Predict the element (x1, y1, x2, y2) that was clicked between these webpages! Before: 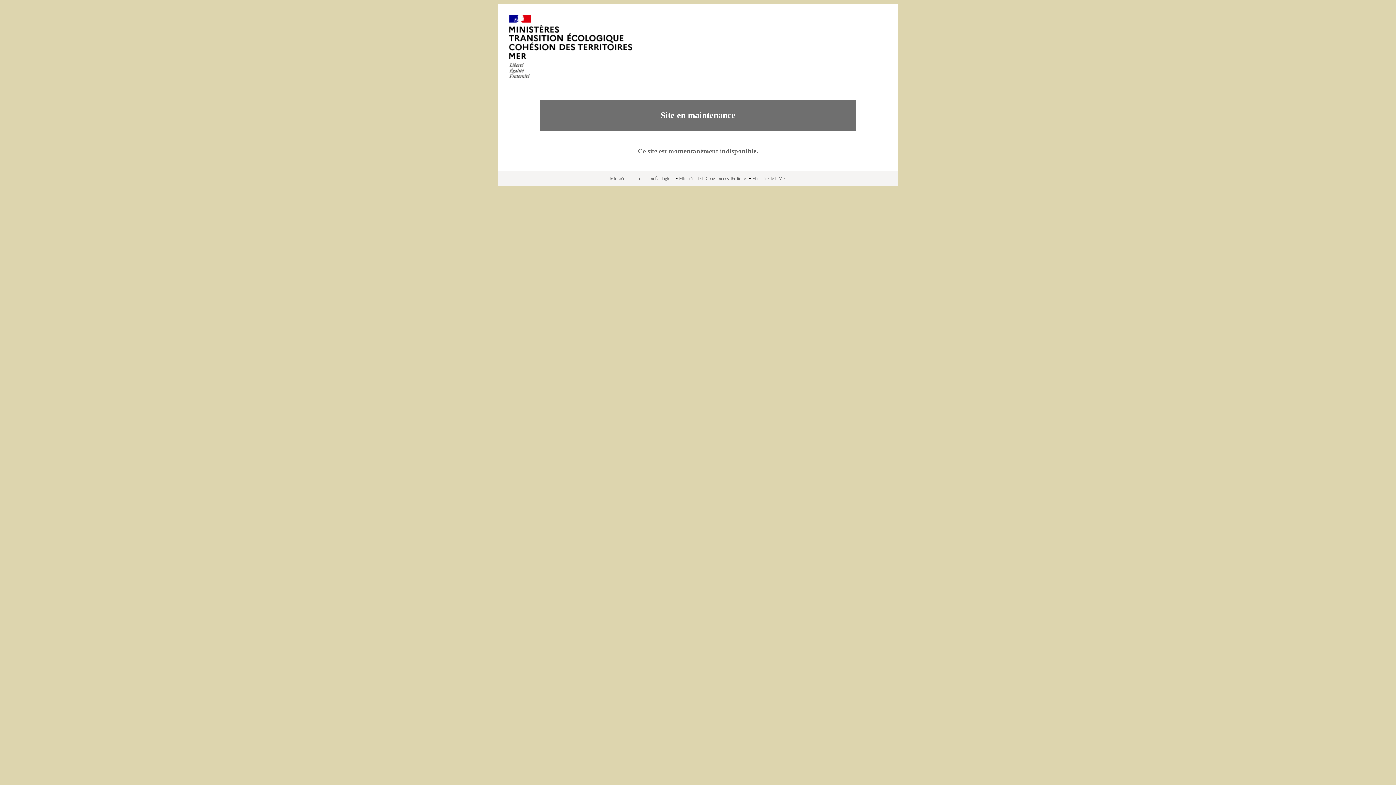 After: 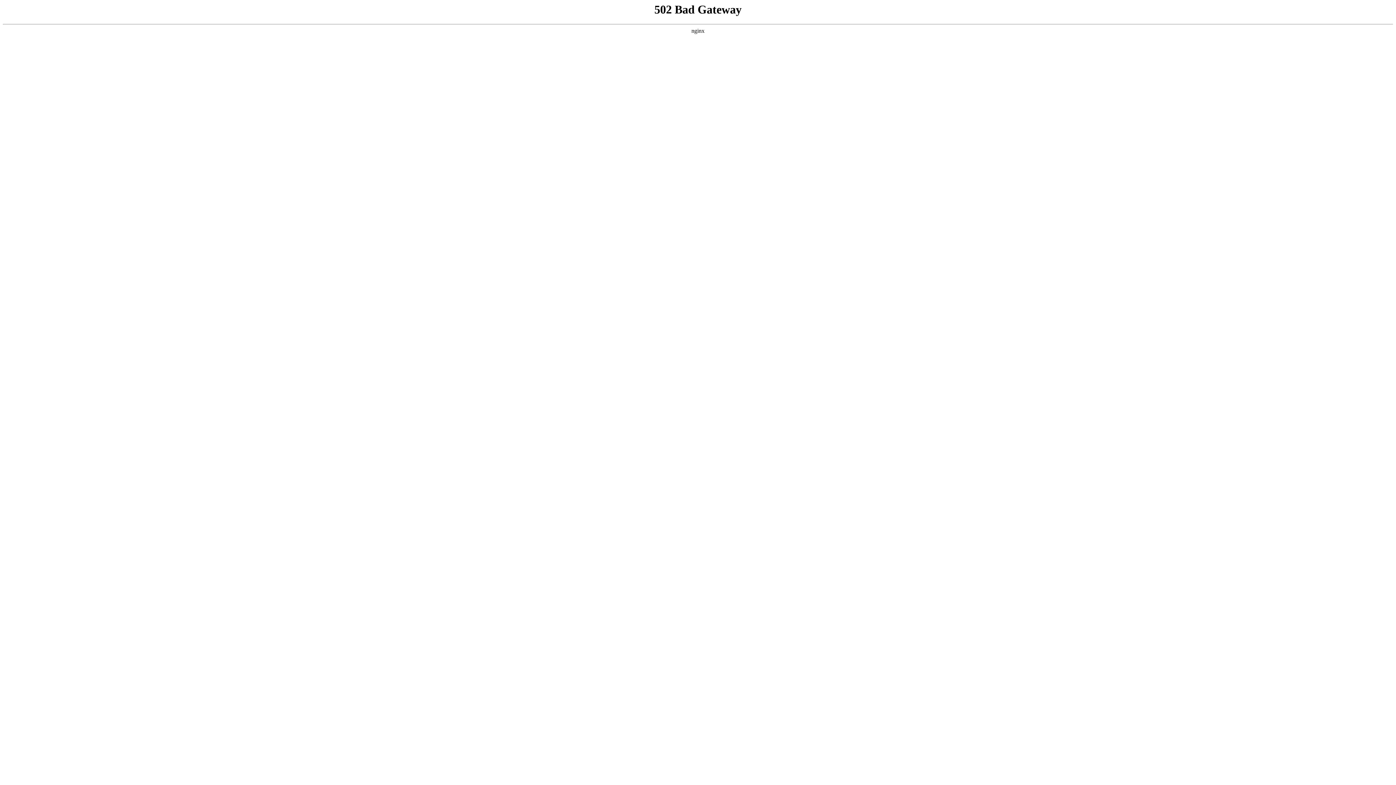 Action: bbox: (679, 176, 747, 181) label: Ministère de la Cohésion des Territoires